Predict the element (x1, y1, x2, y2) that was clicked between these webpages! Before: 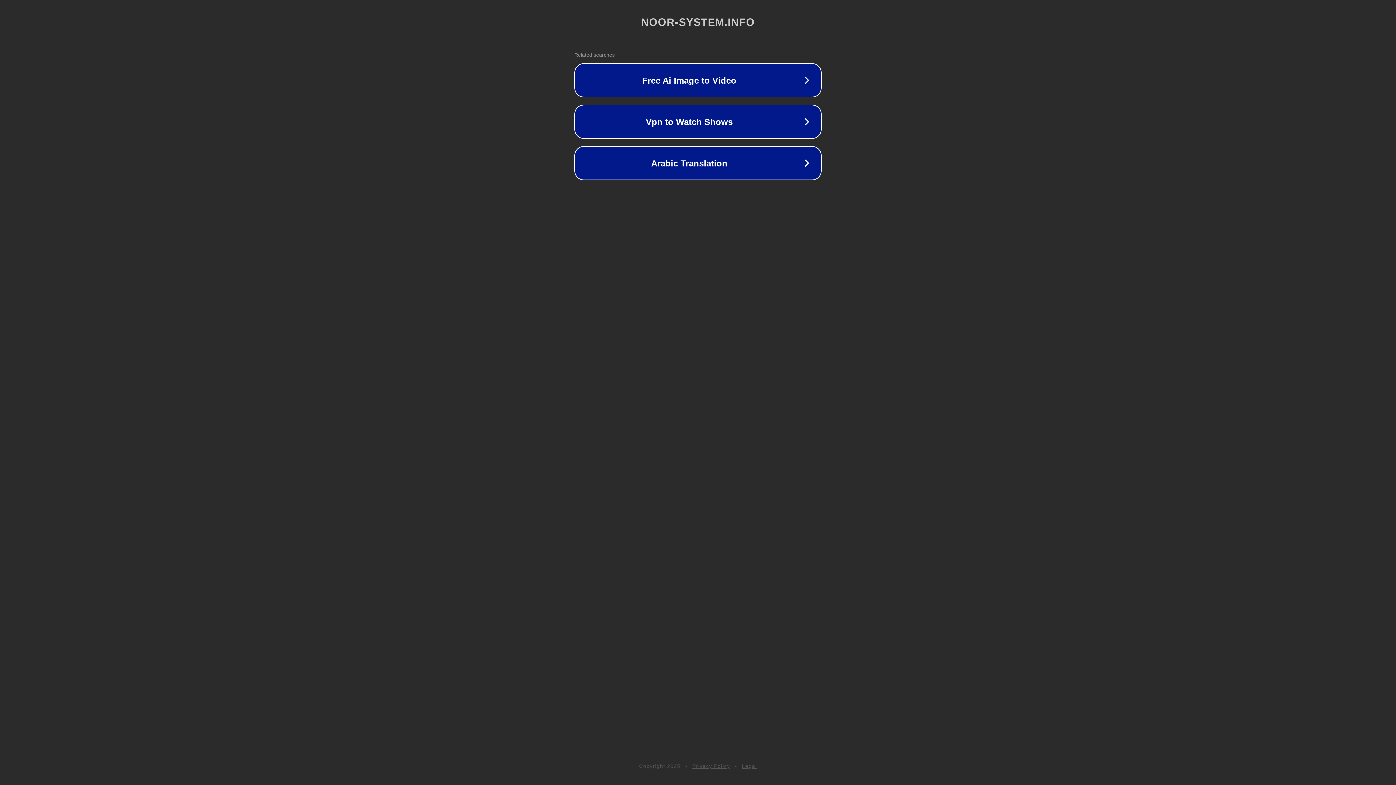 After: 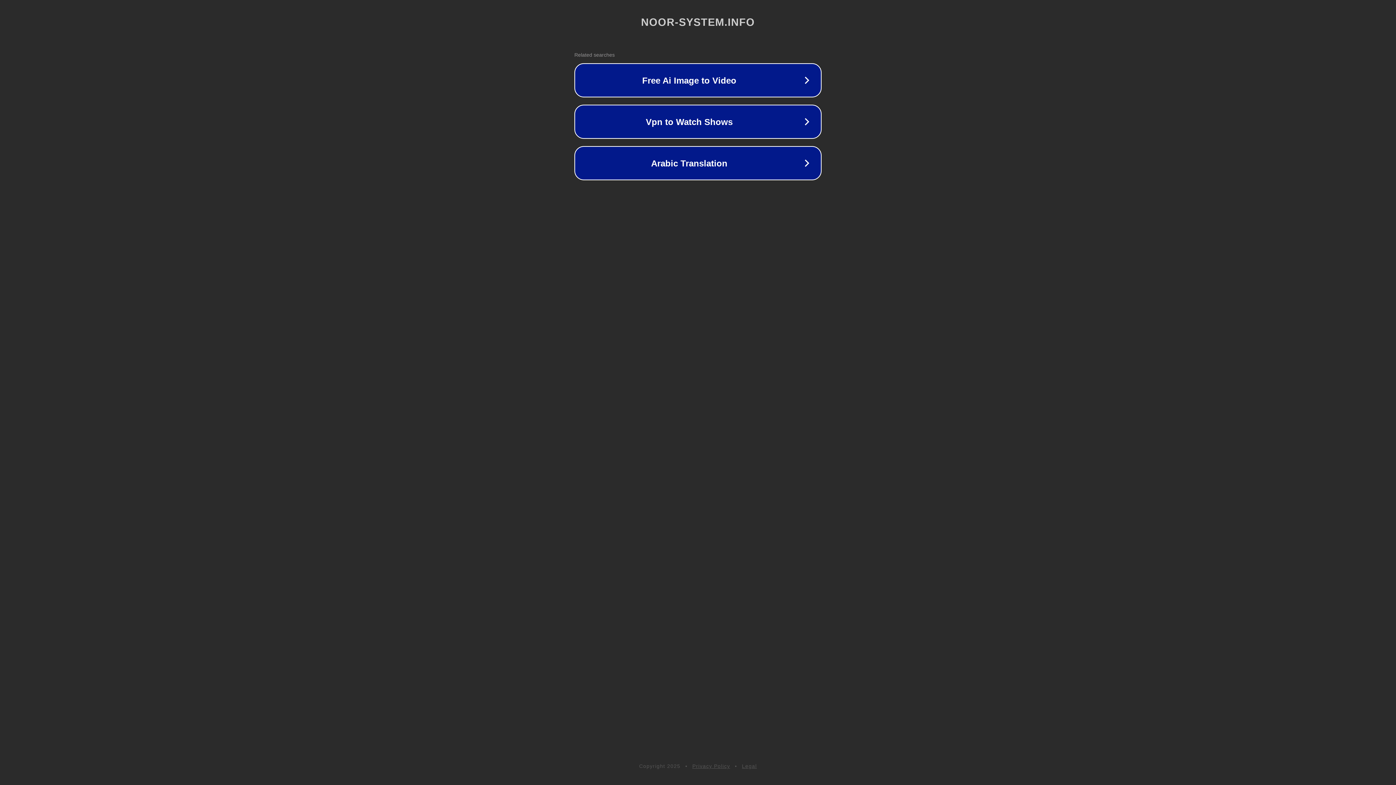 Action: label: Legal bbox: (742, 763, 757, 769)